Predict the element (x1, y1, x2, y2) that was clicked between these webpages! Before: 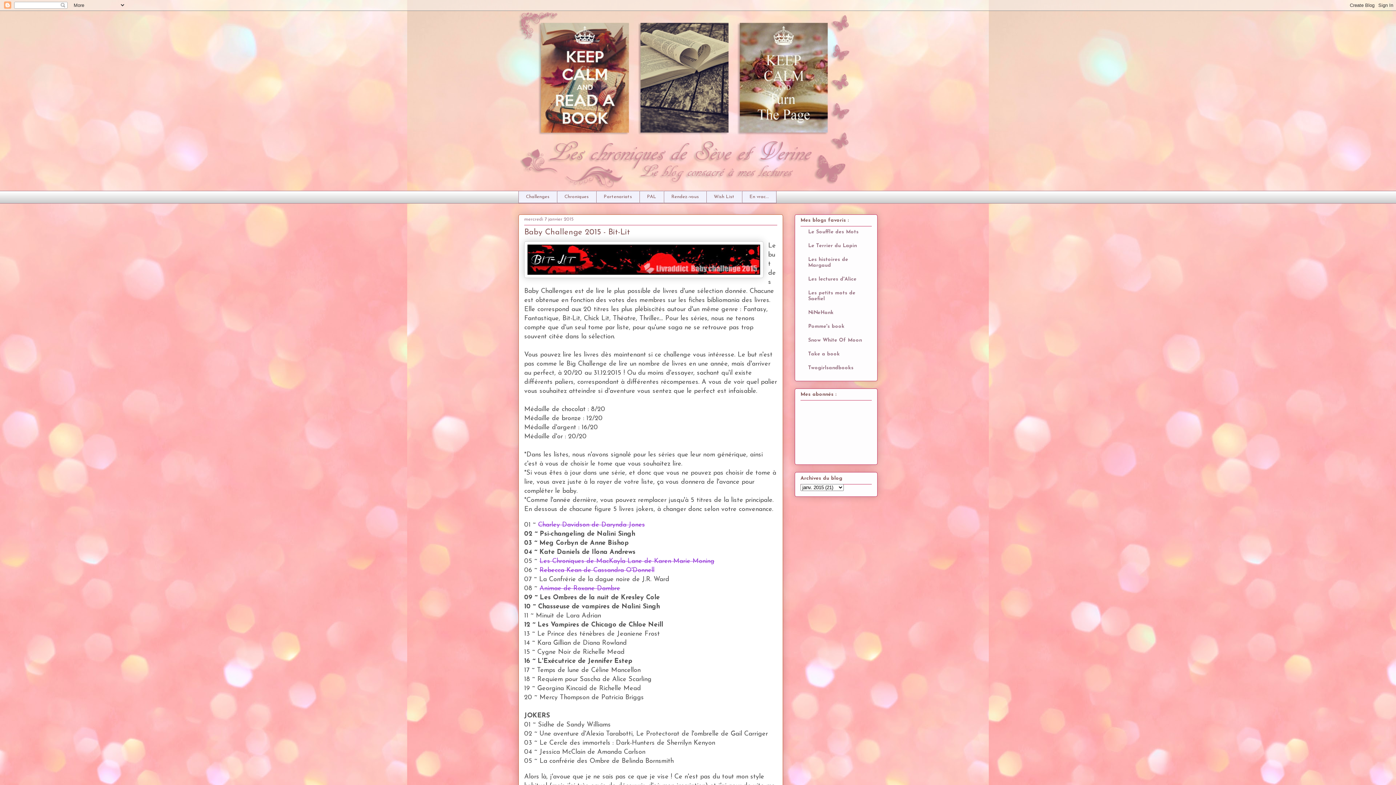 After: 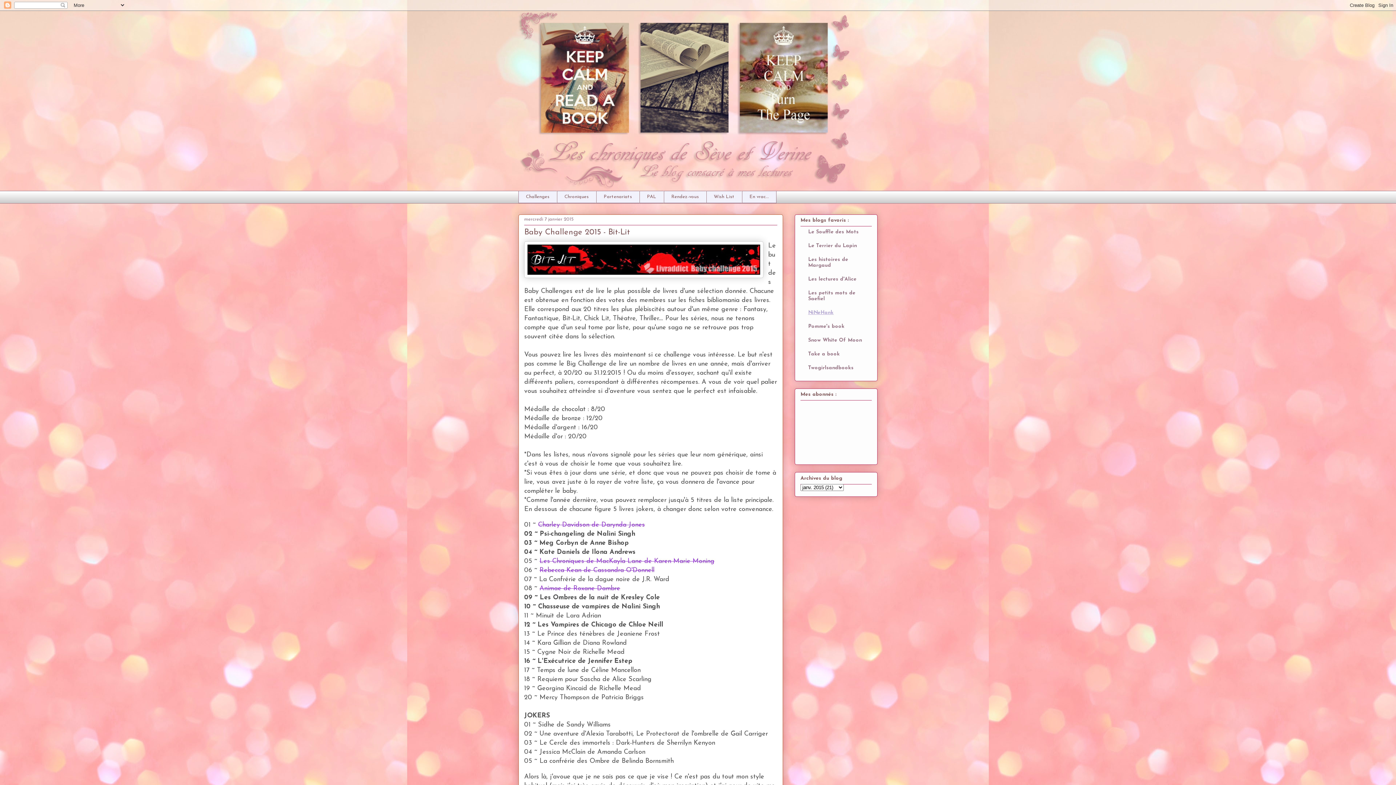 Action: bbox: (808, 310, 833, 315) label: NiNeHank